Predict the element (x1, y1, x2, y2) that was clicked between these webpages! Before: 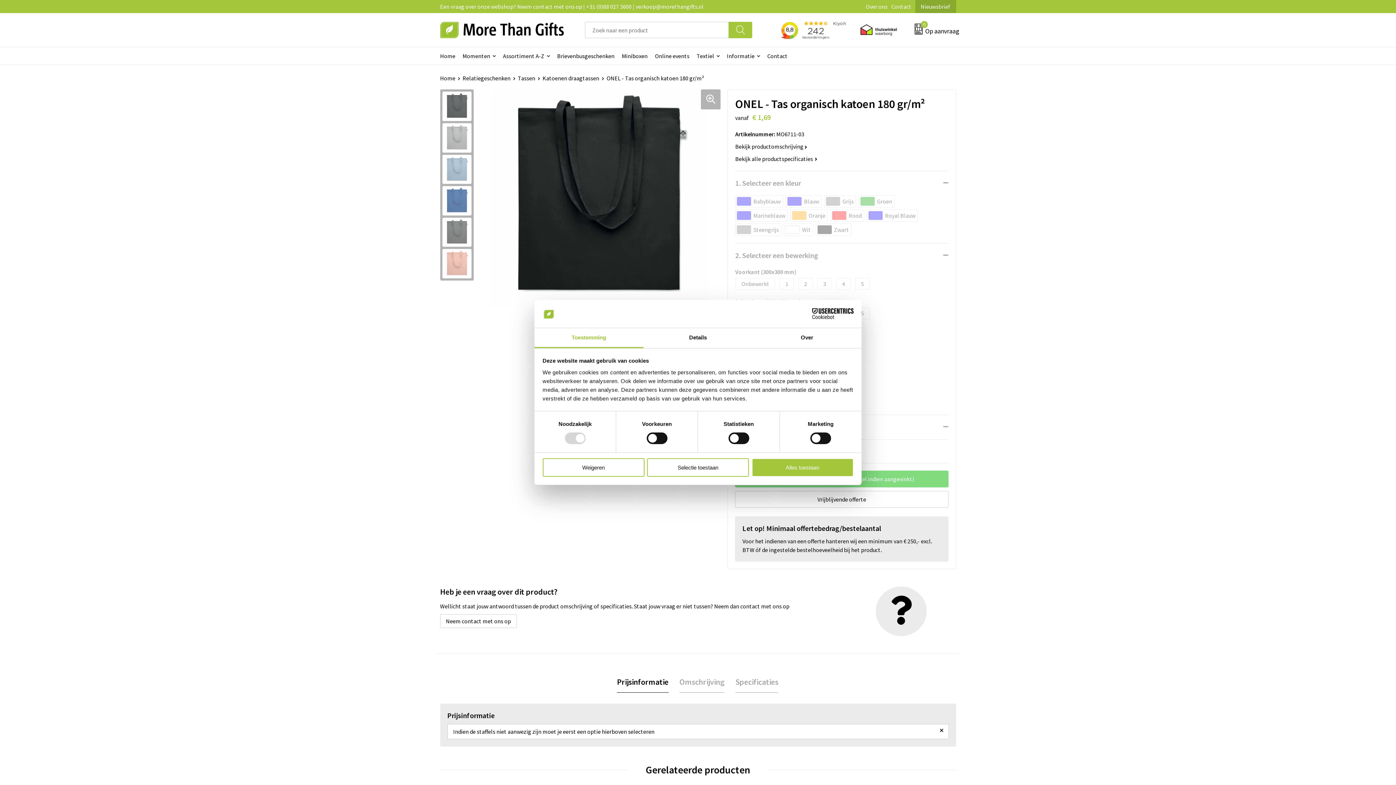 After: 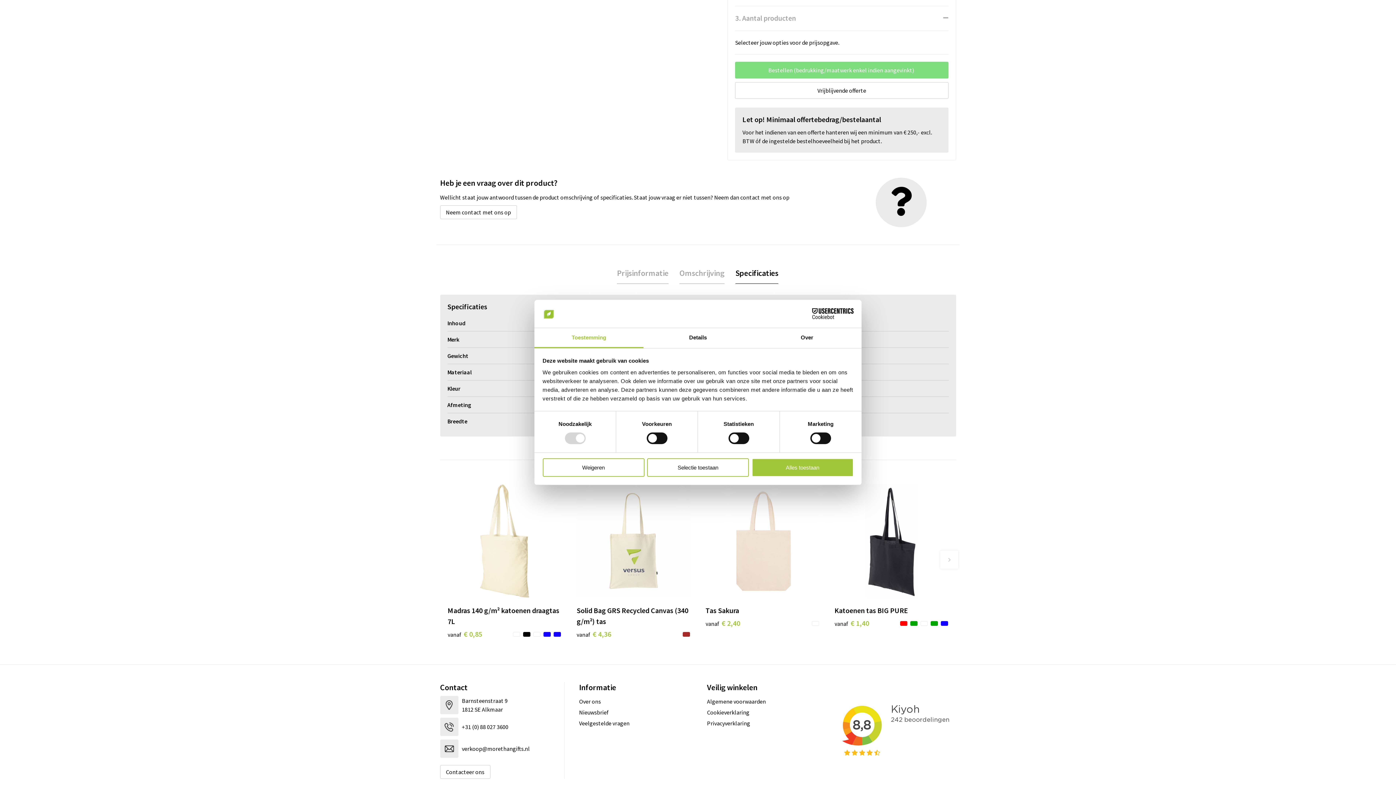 Action: bbox: (735, 154, 948, 163) label: Bekijk alle productspecificaties 